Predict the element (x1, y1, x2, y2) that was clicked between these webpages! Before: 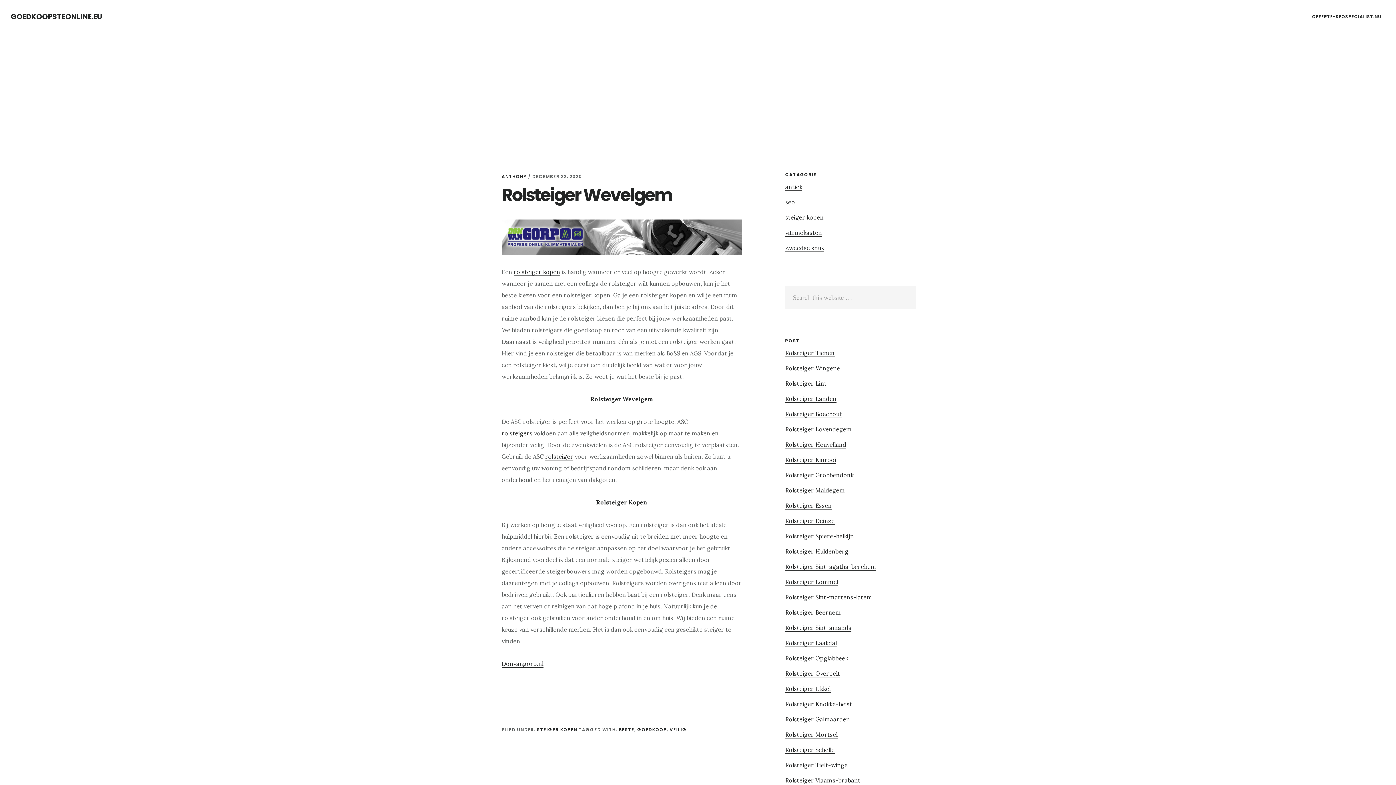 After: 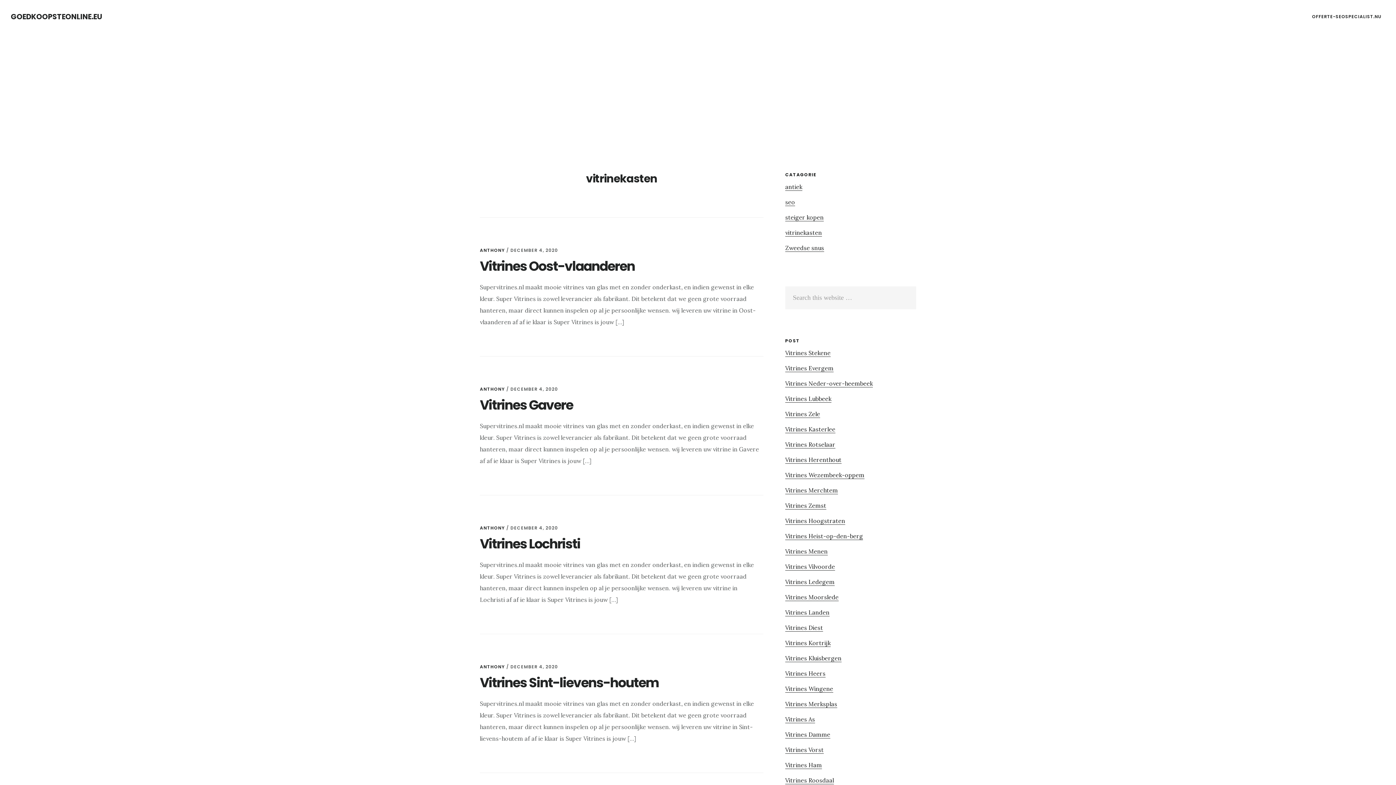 Action: label: vitrinekasten bbox: (785, 229, 822, 236)